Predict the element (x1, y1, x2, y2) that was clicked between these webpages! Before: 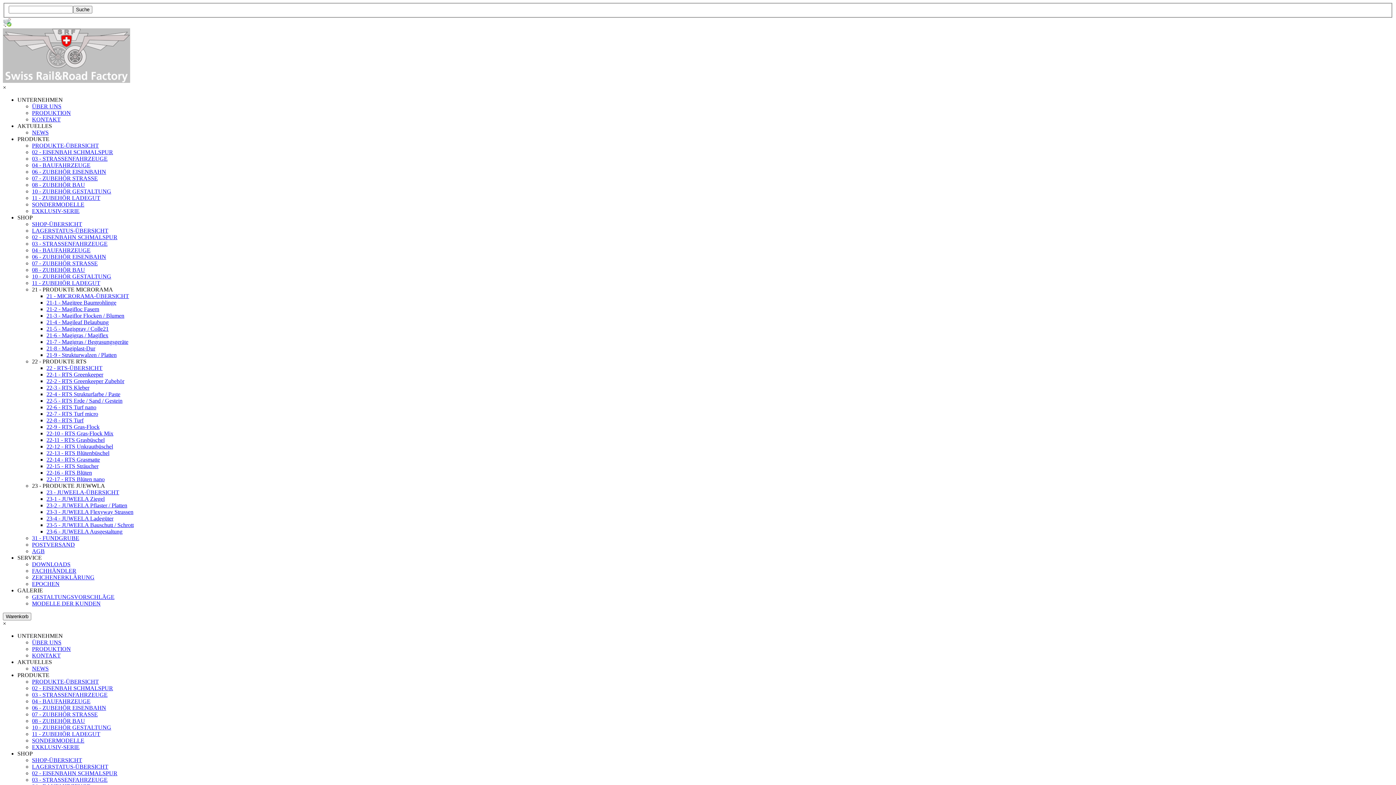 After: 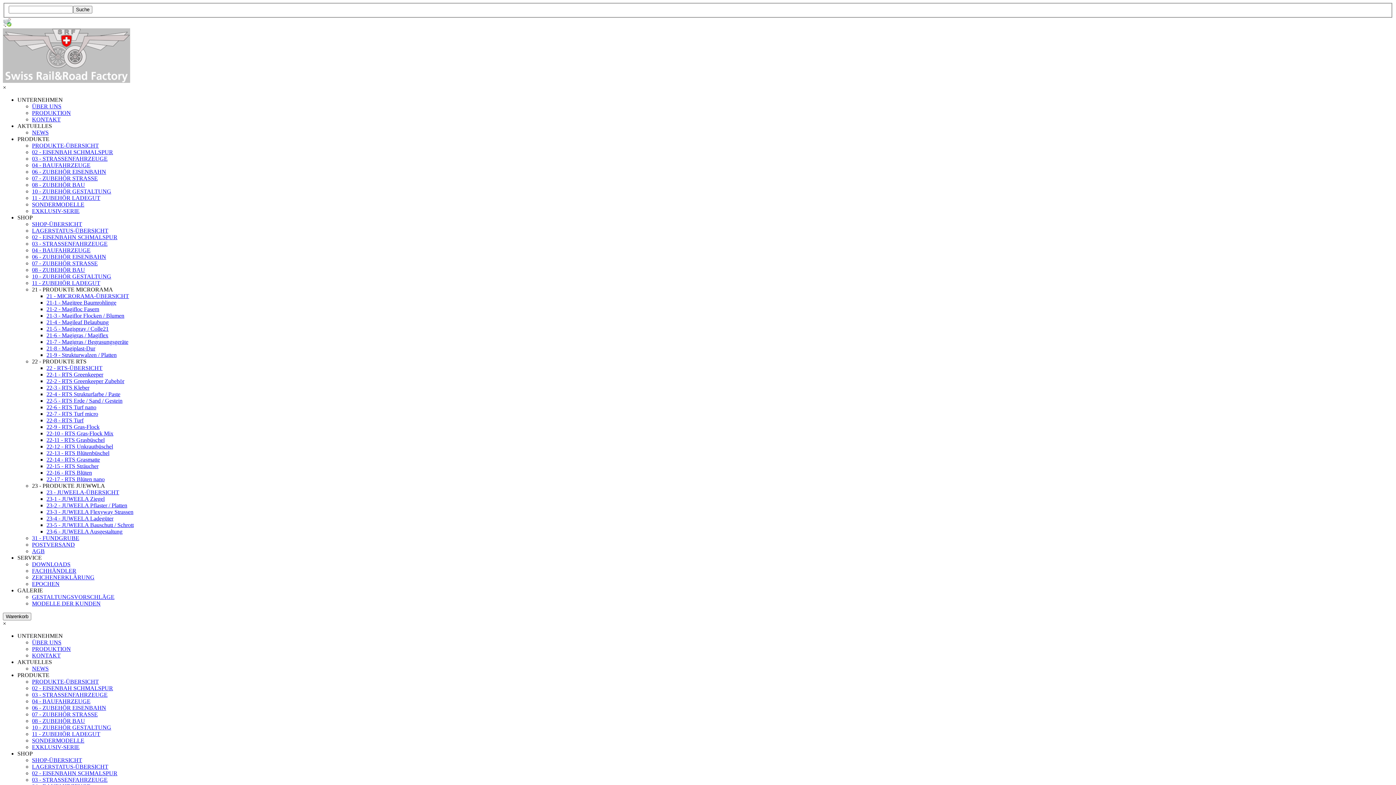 Action: label: 22-5 - RTS Erde / Sand / Gestein bbox: (46, 397, 122, 403)